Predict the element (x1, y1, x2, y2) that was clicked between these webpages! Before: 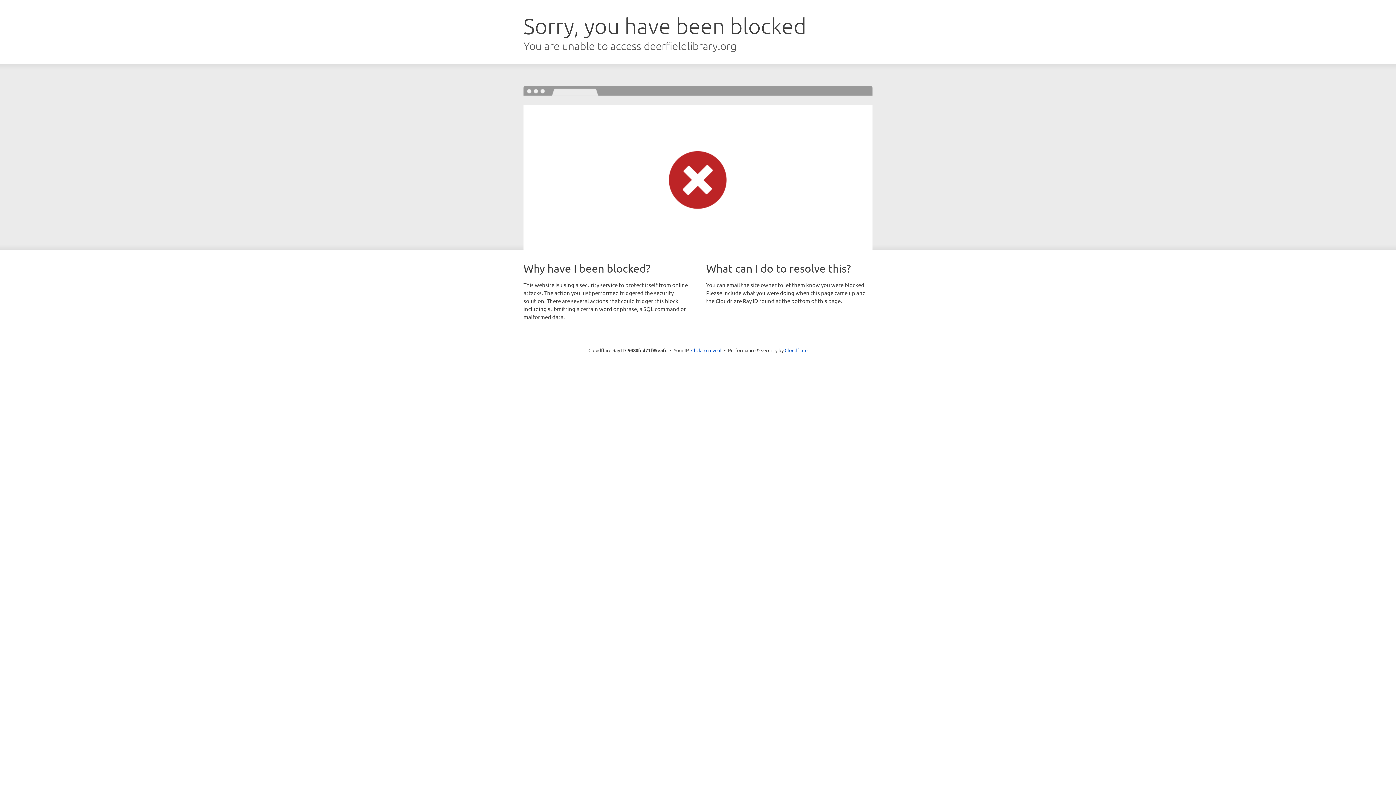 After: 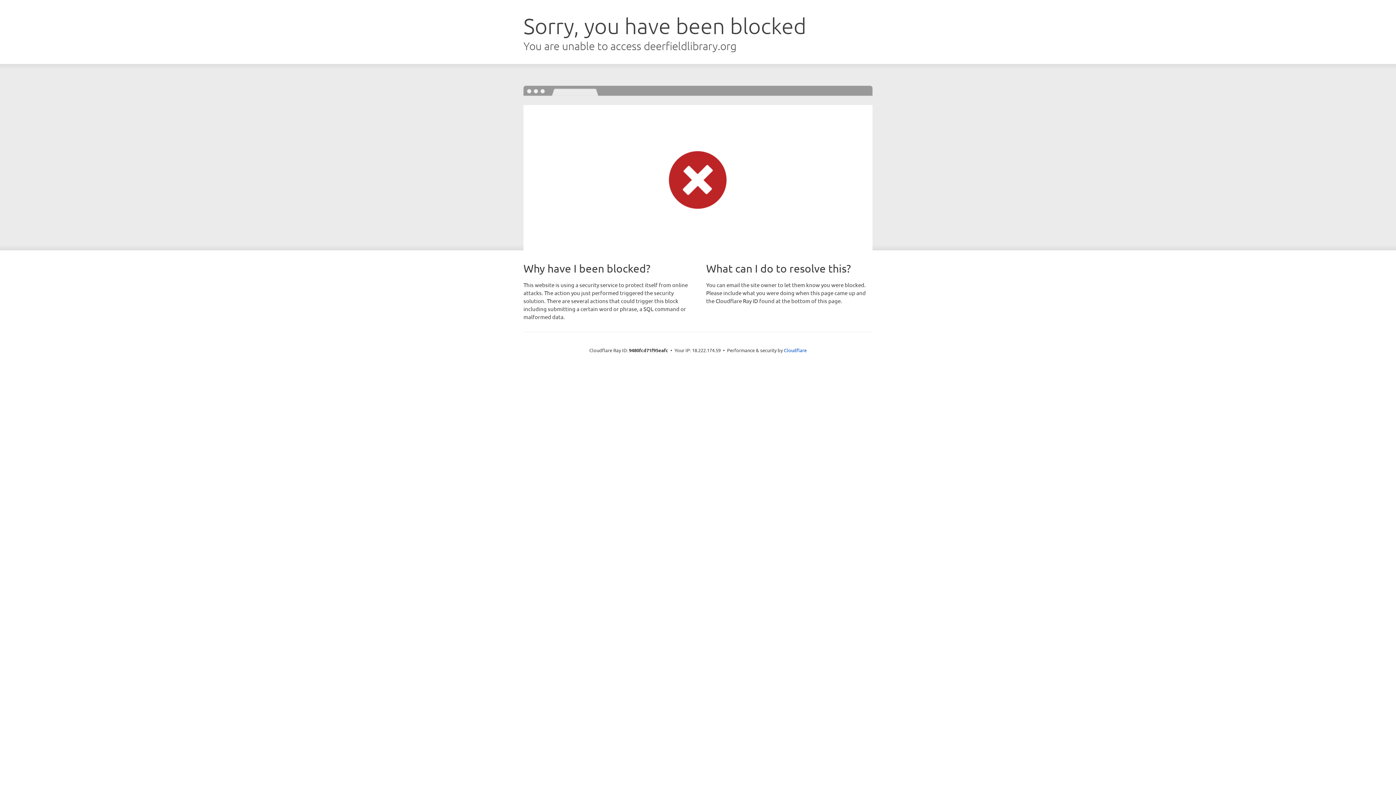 Action: bbox: (691, 346, 721, 353) label: Click to reveal